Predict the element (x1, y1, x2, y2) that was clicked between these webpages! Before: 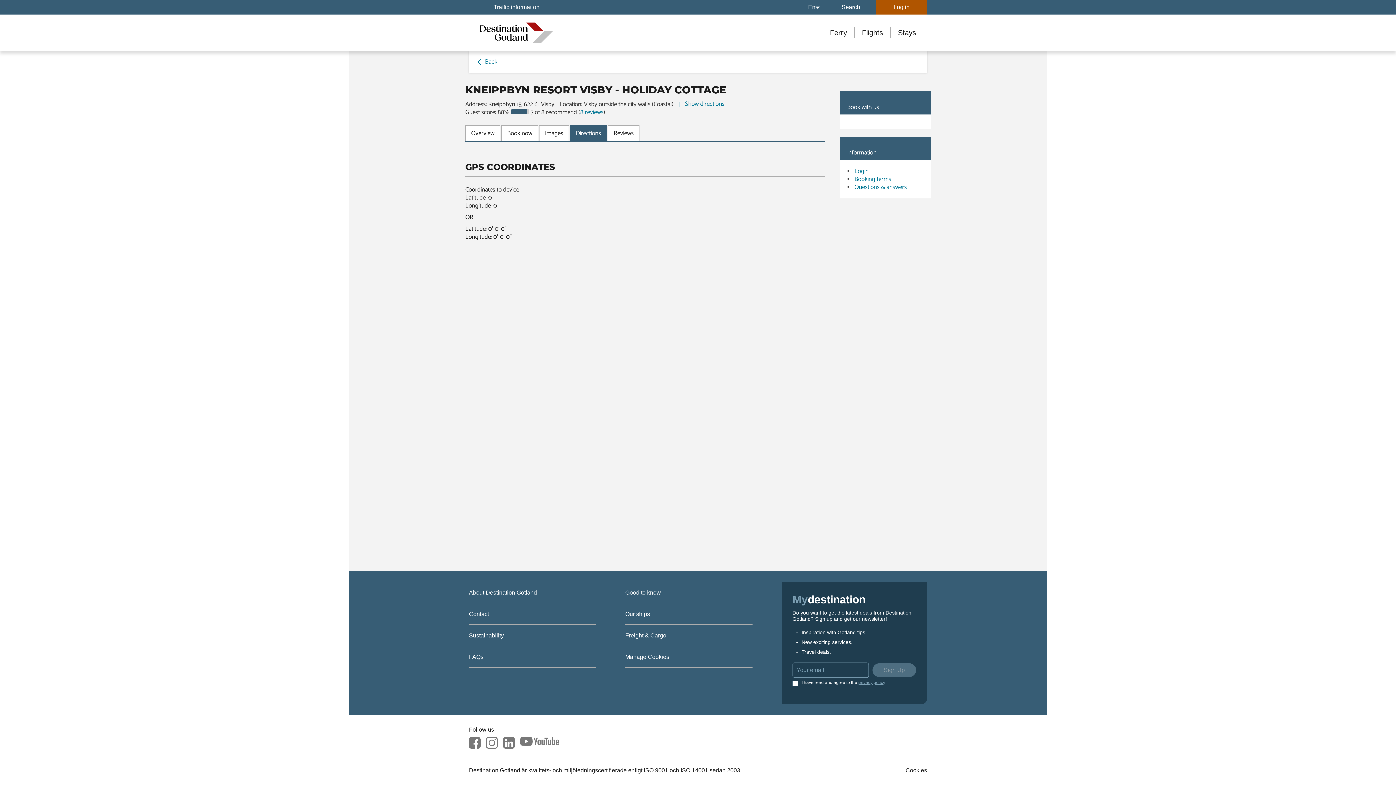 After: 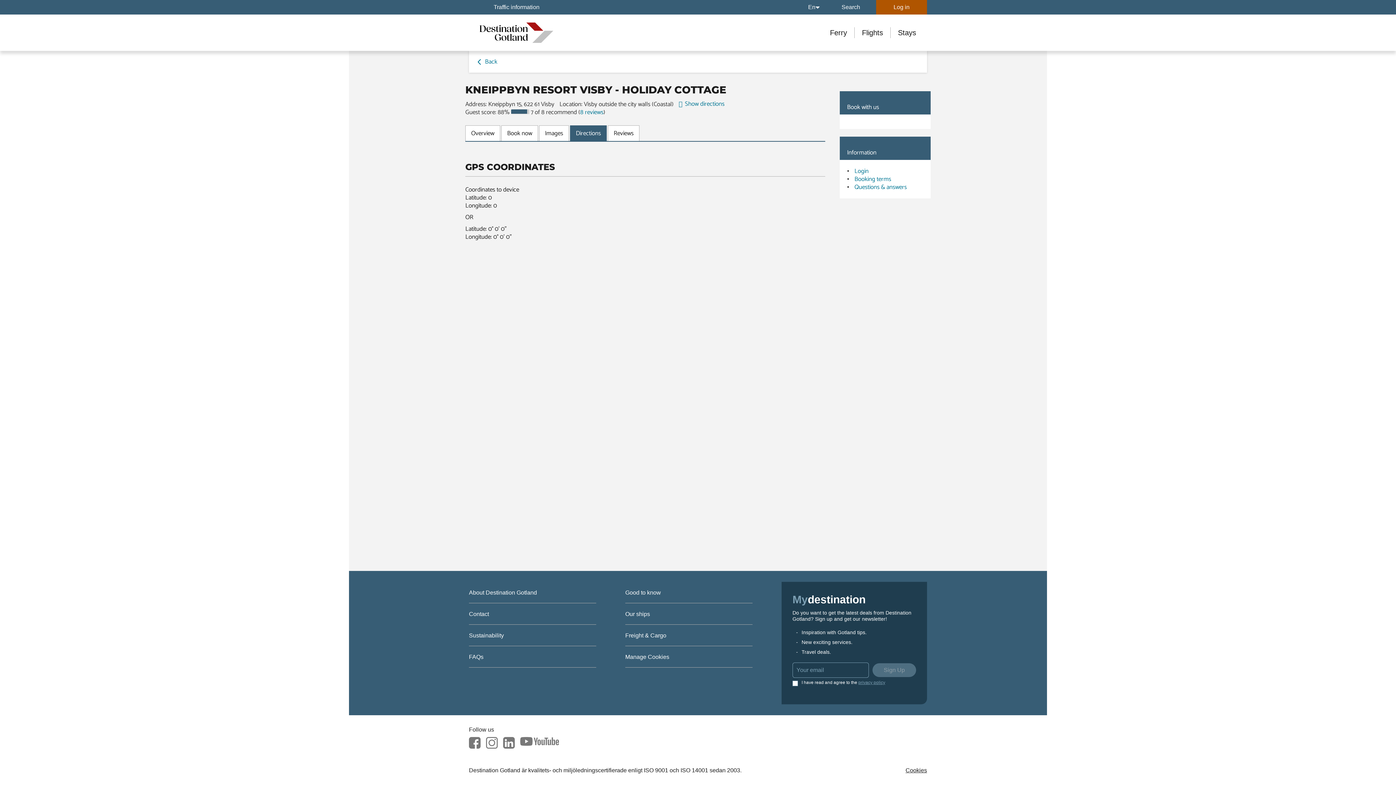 Action: bbox: (678, 100, 724, 108) label: Show directions